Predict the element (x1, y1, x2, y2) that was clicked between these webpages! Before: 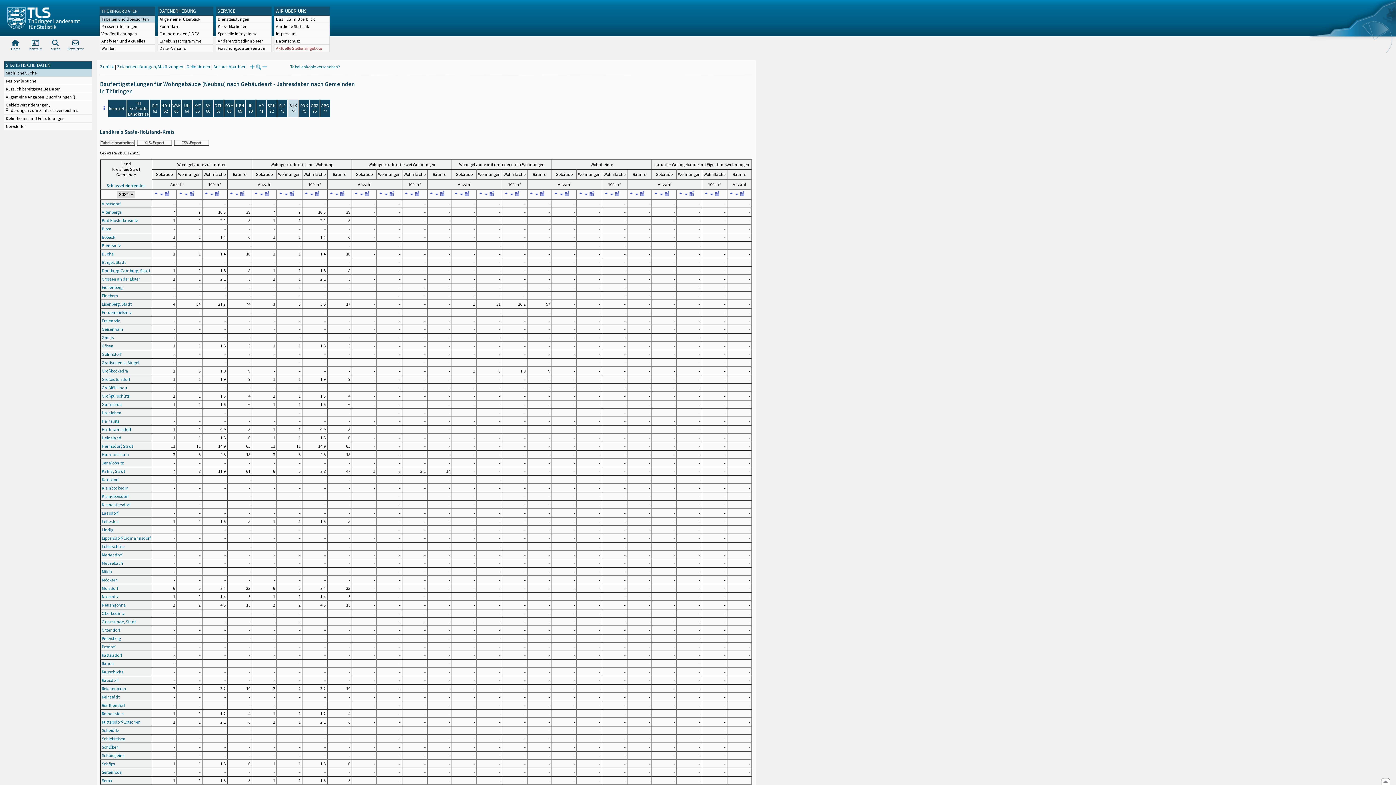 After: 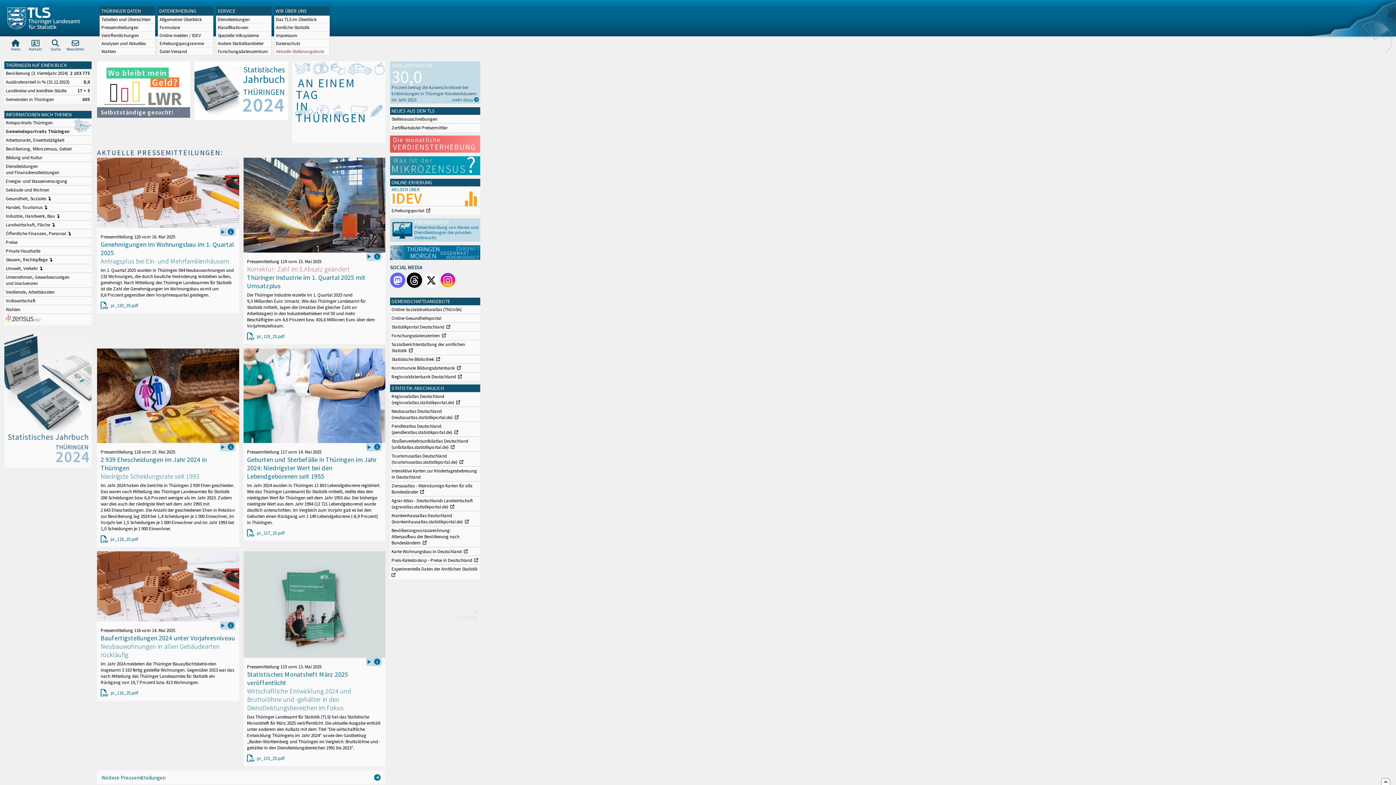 Action: bbox: (0, 30, 87, 36)